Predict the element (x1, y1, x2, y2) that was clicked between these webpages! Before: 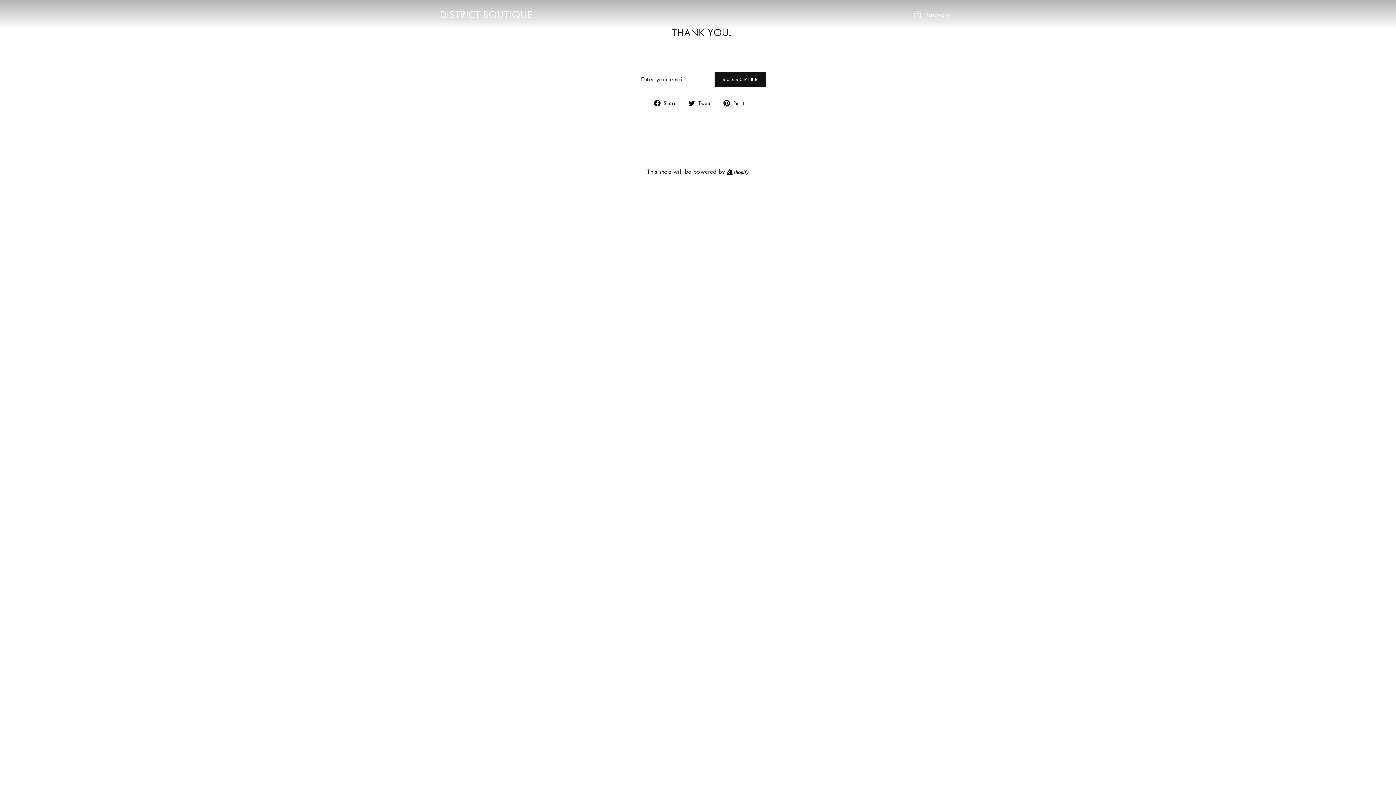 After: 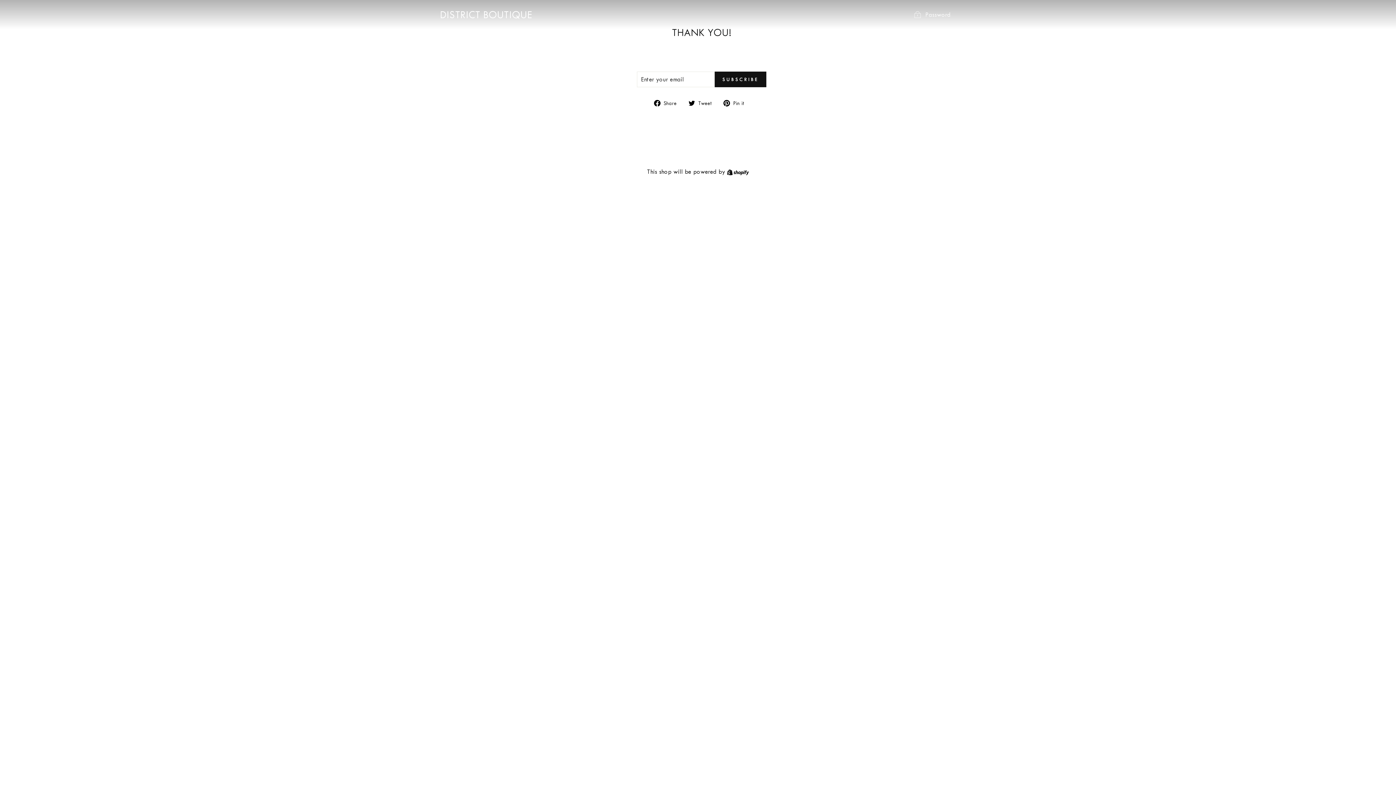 Action: label:  Tweet
Tweet on Twitter bbox: (688, 98, 717, 107)